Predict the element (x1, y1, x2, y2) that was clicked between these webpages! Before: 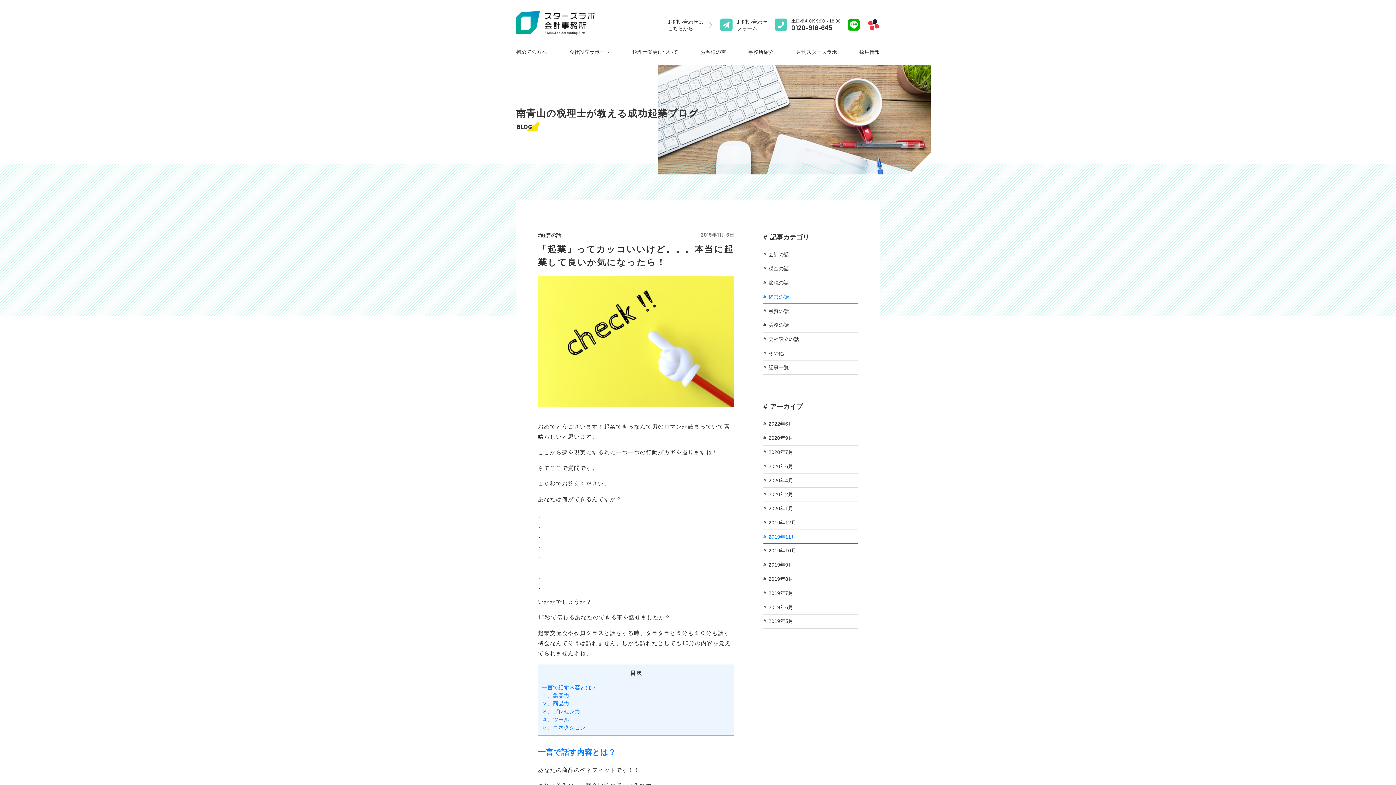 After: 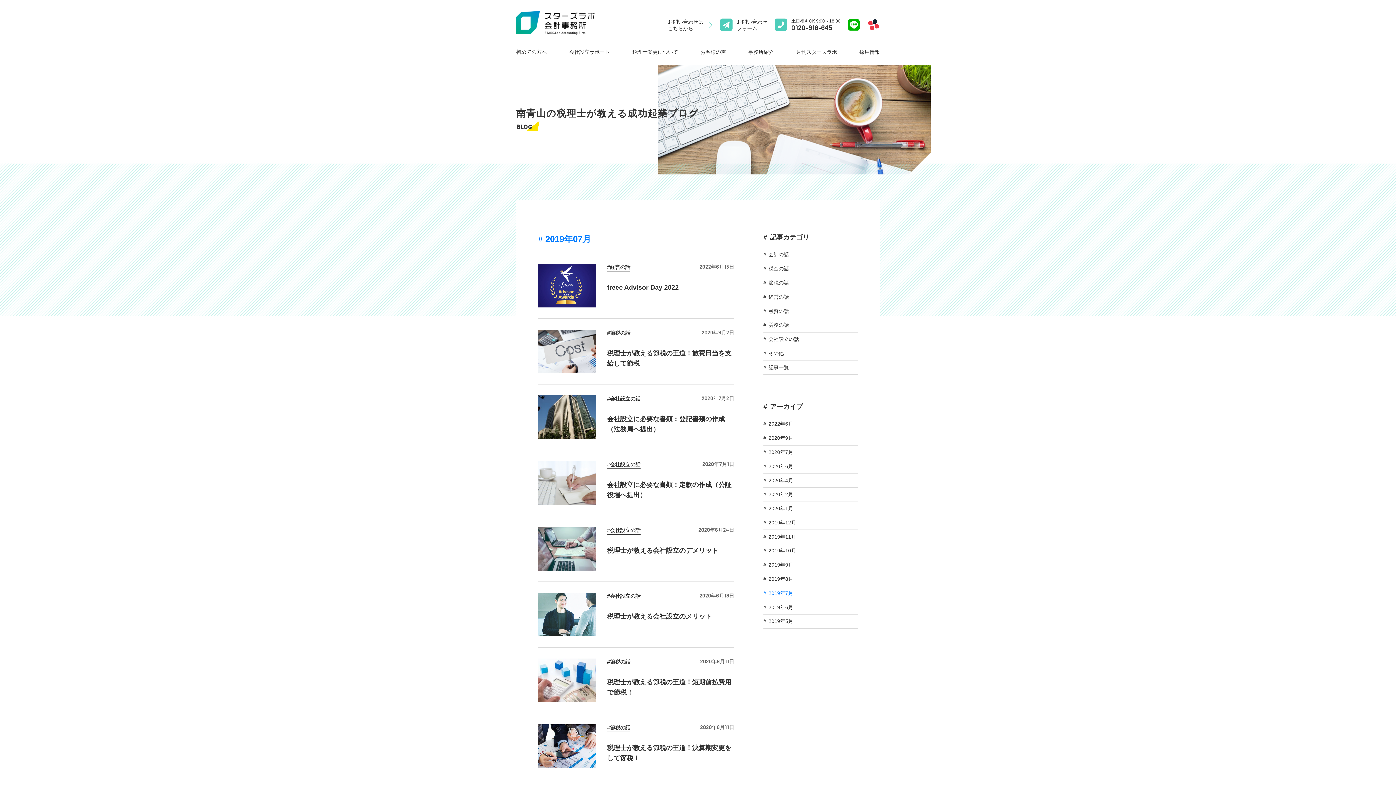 Action: bbox: (763, 586, 858, 600) label: 2019年7月